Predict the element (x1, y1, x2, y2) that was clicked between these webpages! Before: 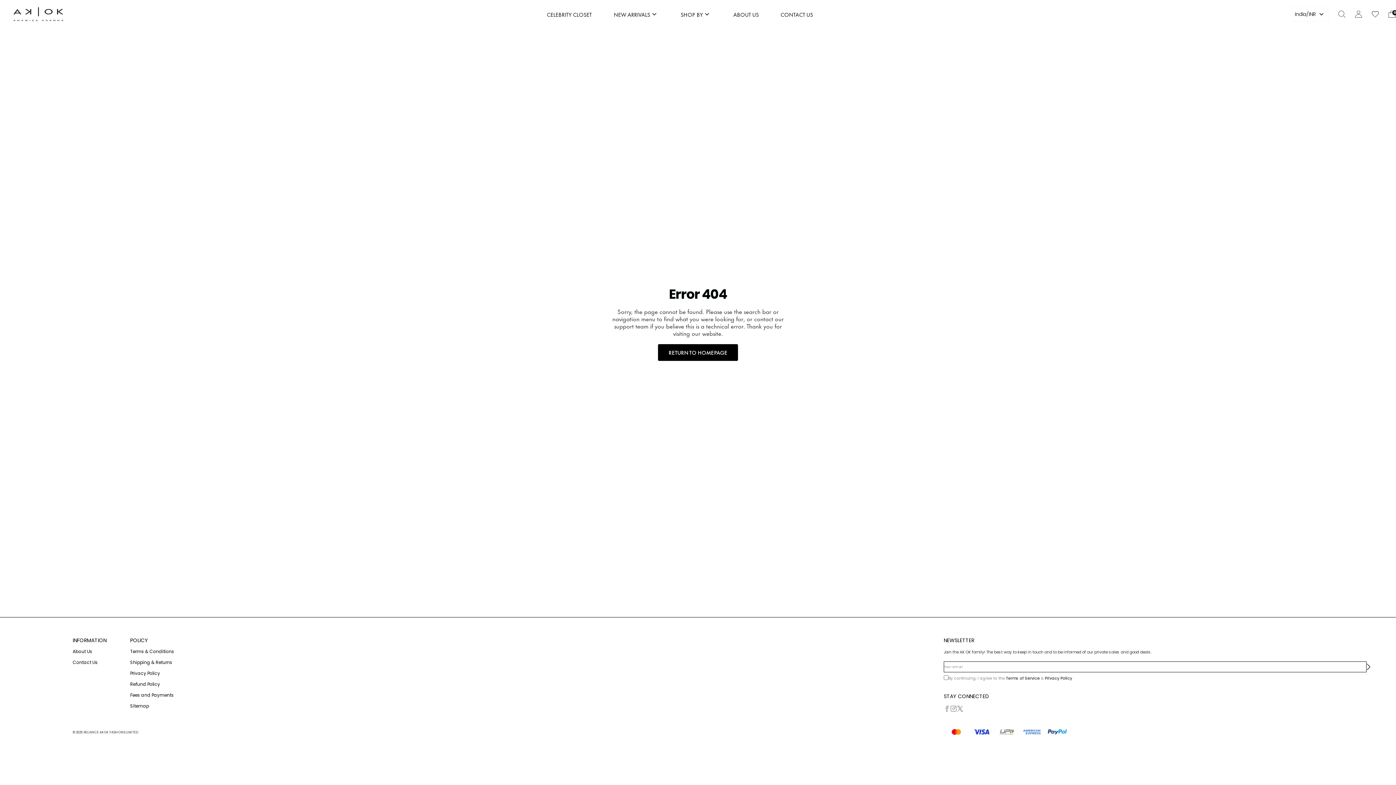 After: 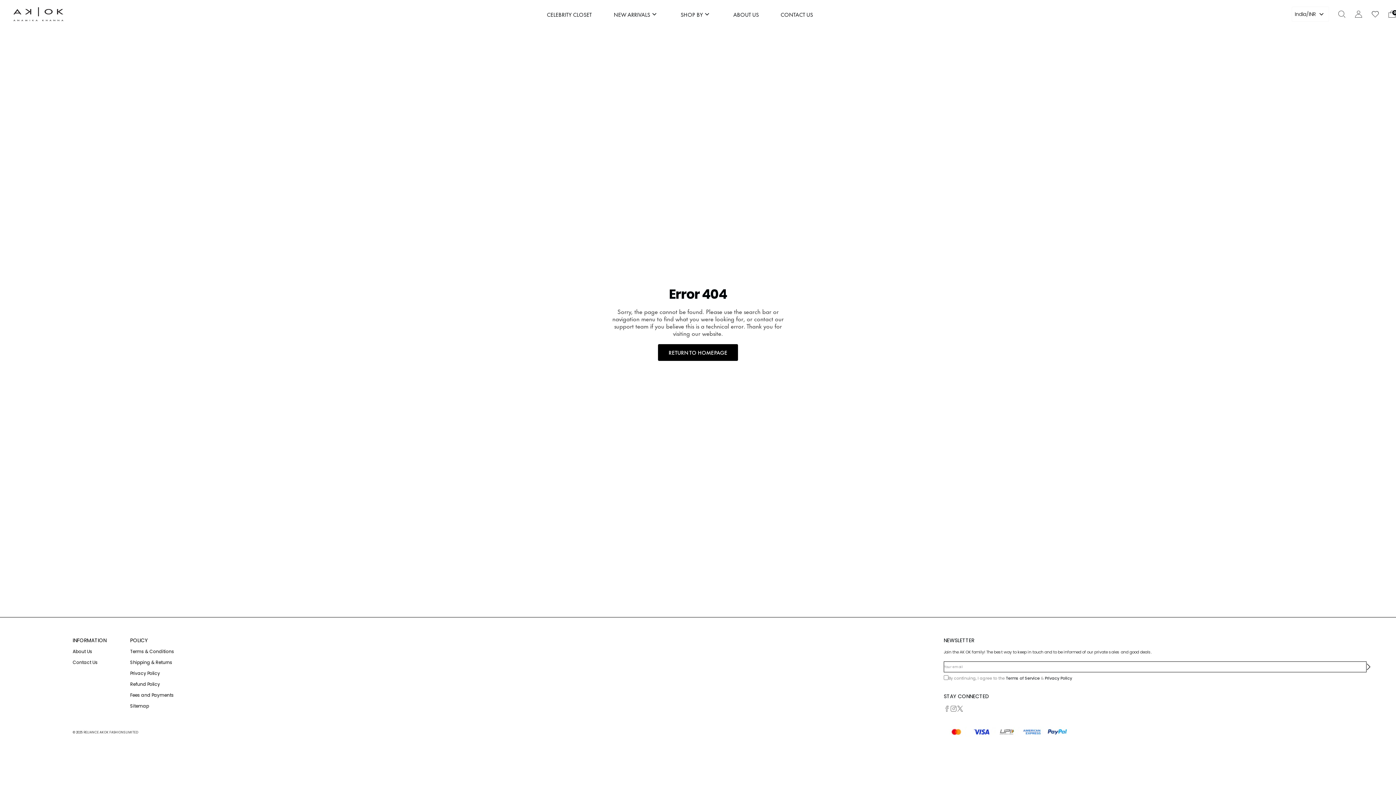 Action: bbox: (957, 705, 963, 712)